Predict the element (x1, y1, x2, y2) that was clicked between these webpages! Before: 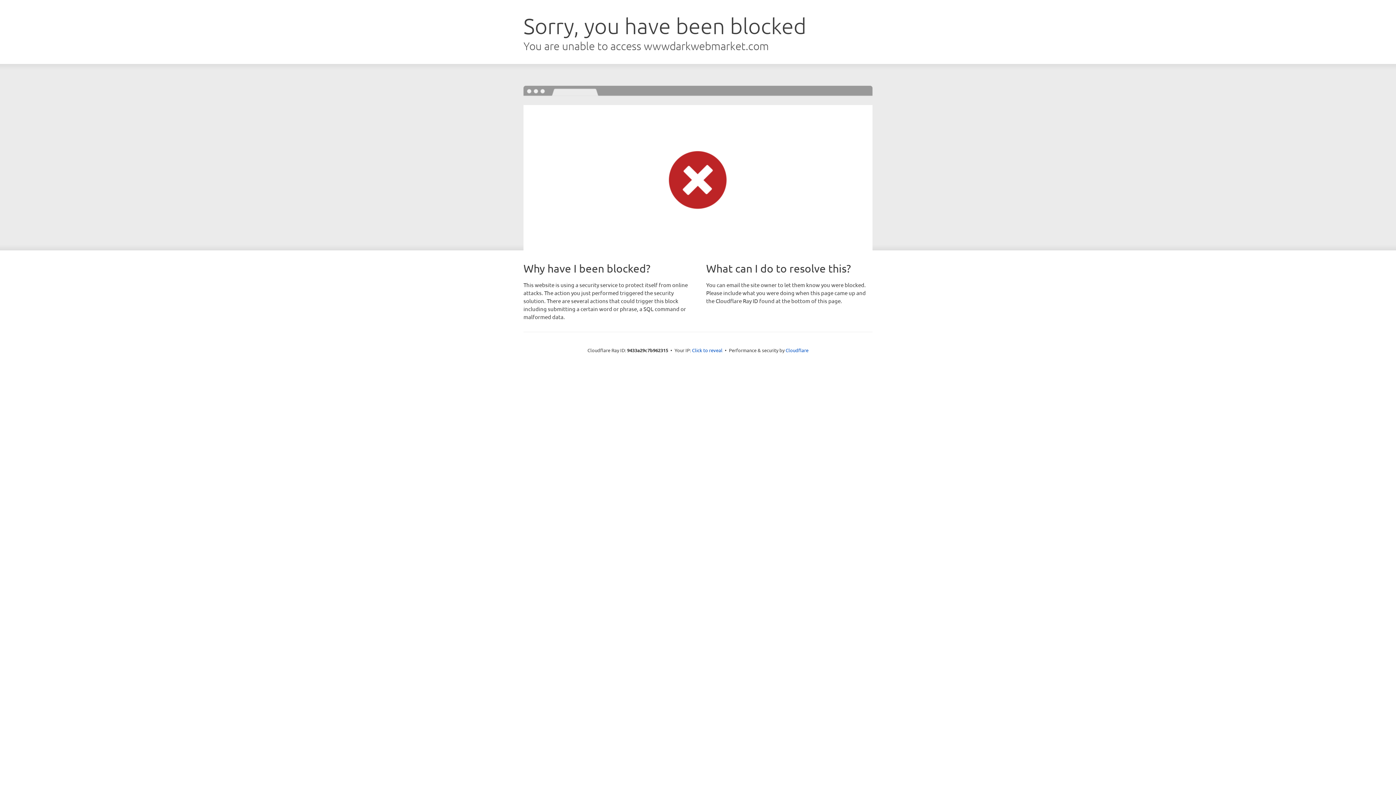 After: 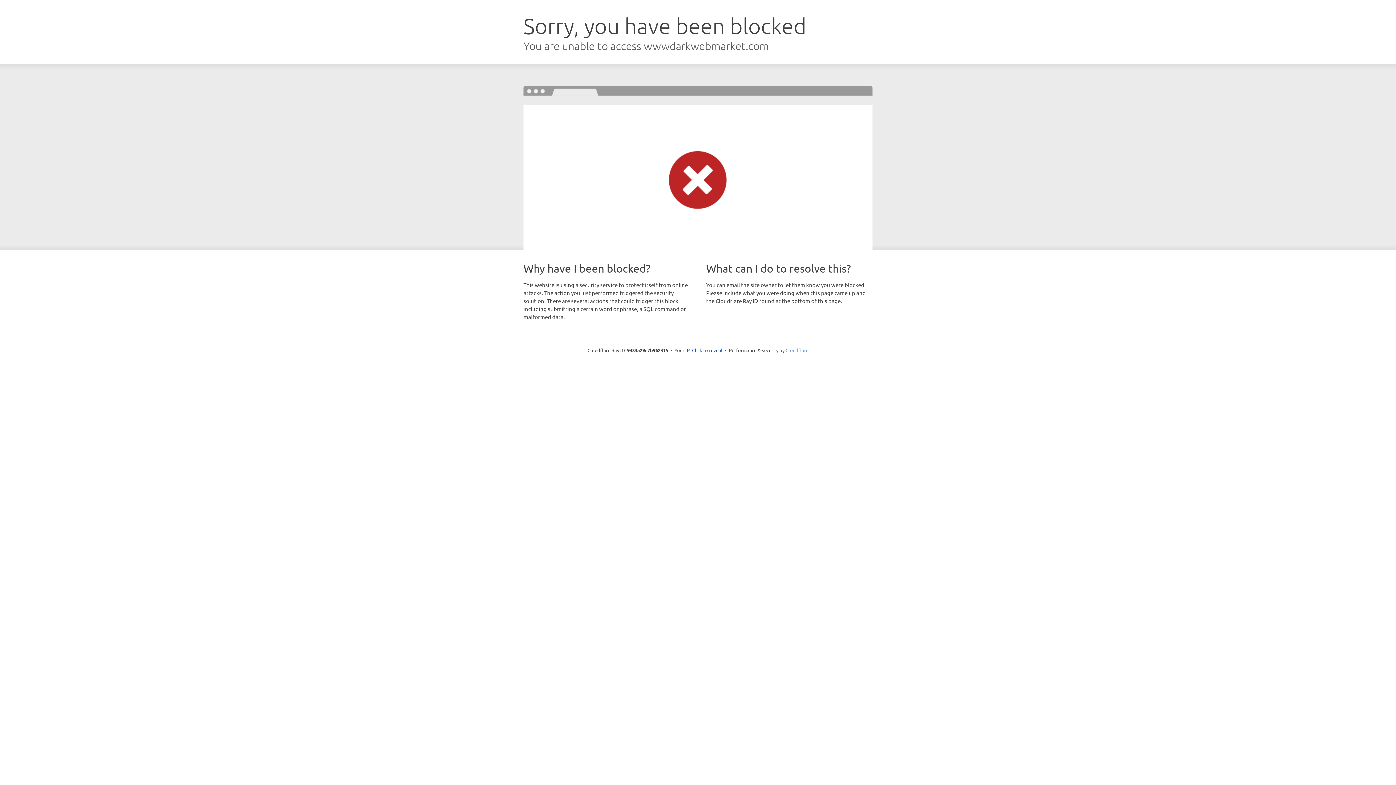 Action: label: Cloudflare bbox: (785, 347, 808, 353)